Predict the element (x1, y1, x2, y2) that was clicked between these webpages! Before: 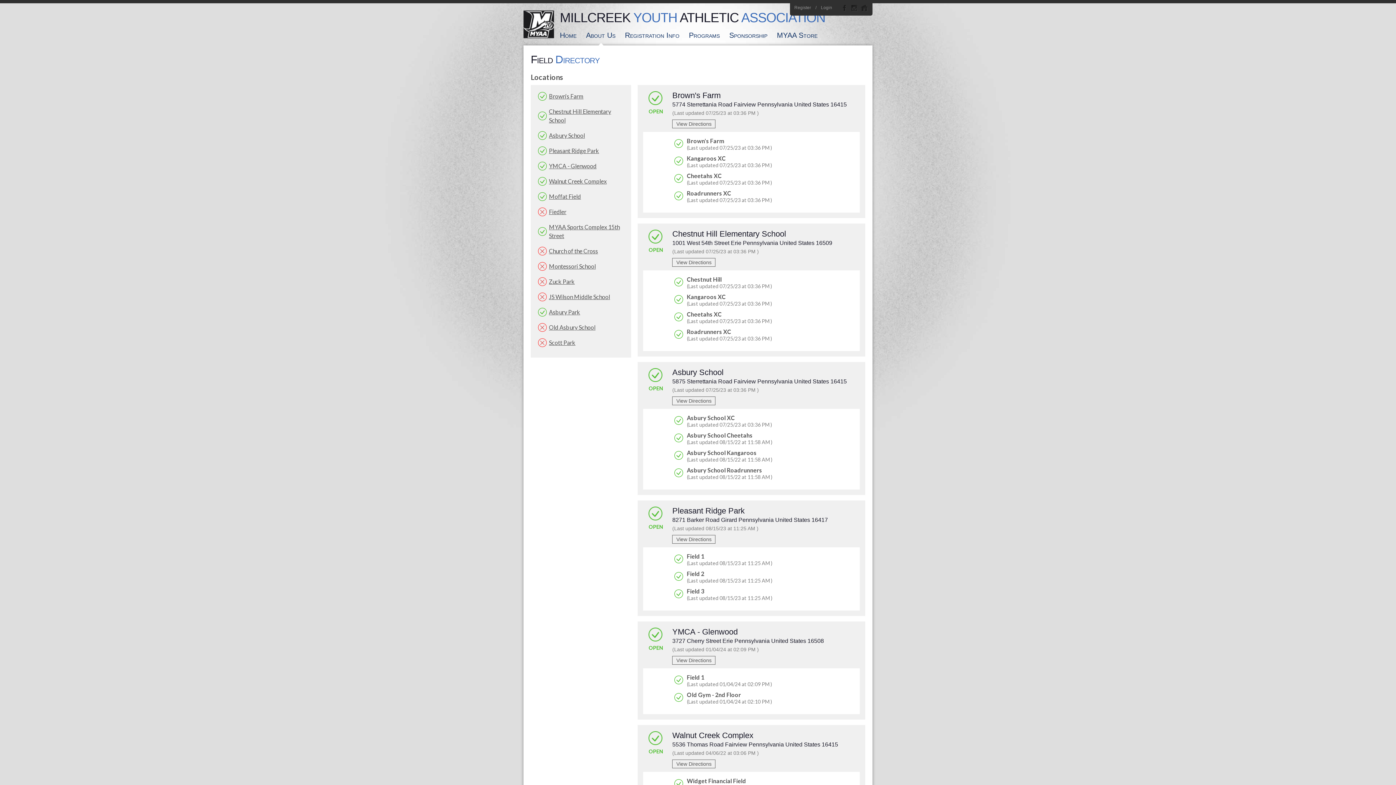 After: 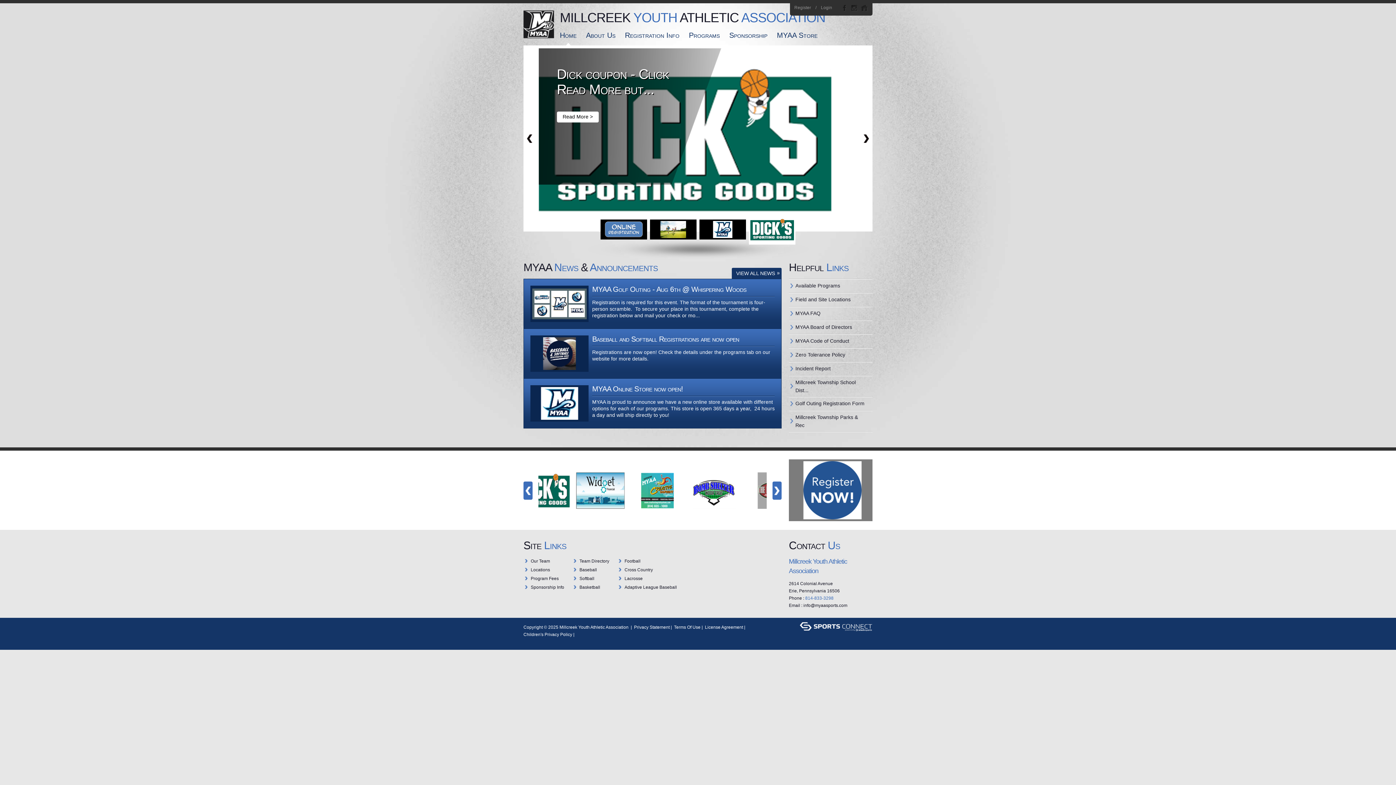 Action: label: Home bbox: (555, 29, 581, 41)